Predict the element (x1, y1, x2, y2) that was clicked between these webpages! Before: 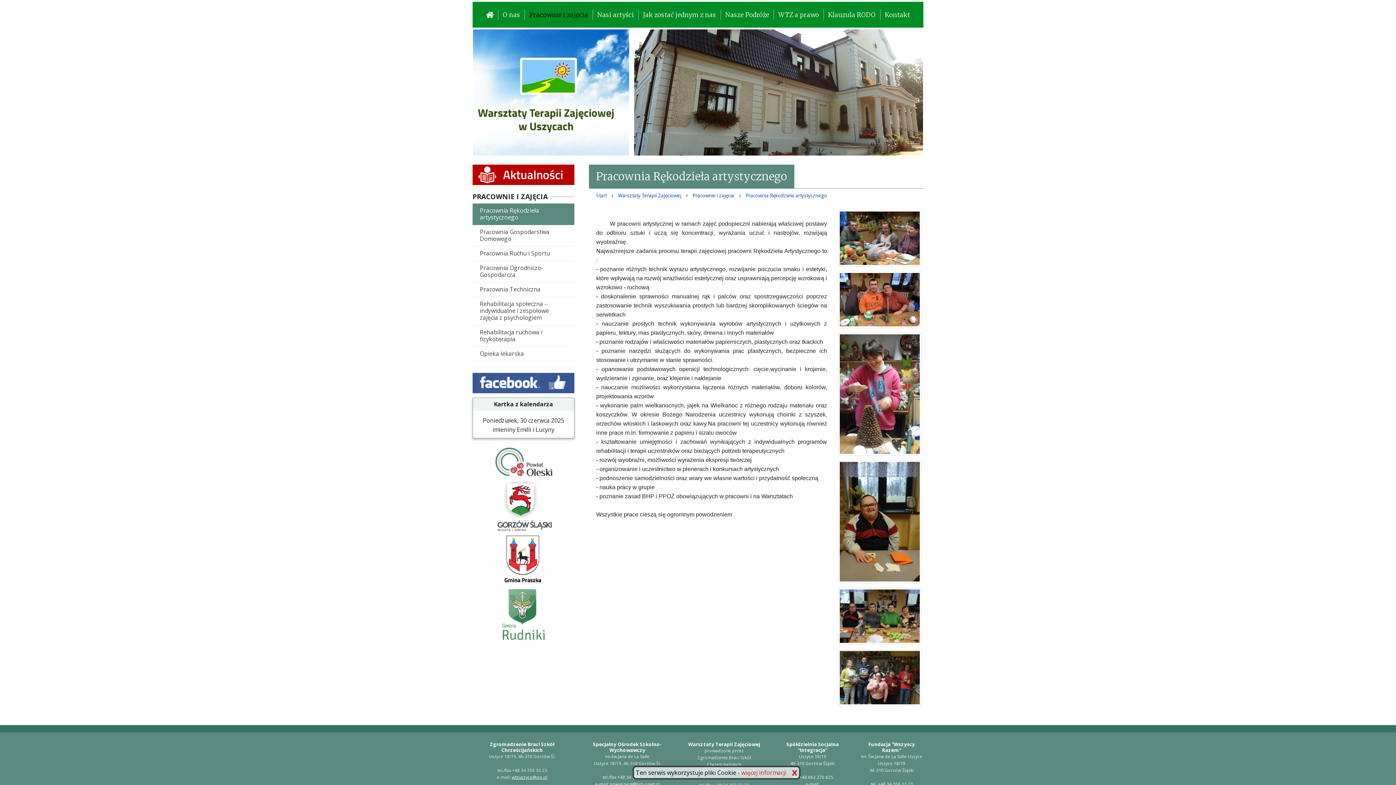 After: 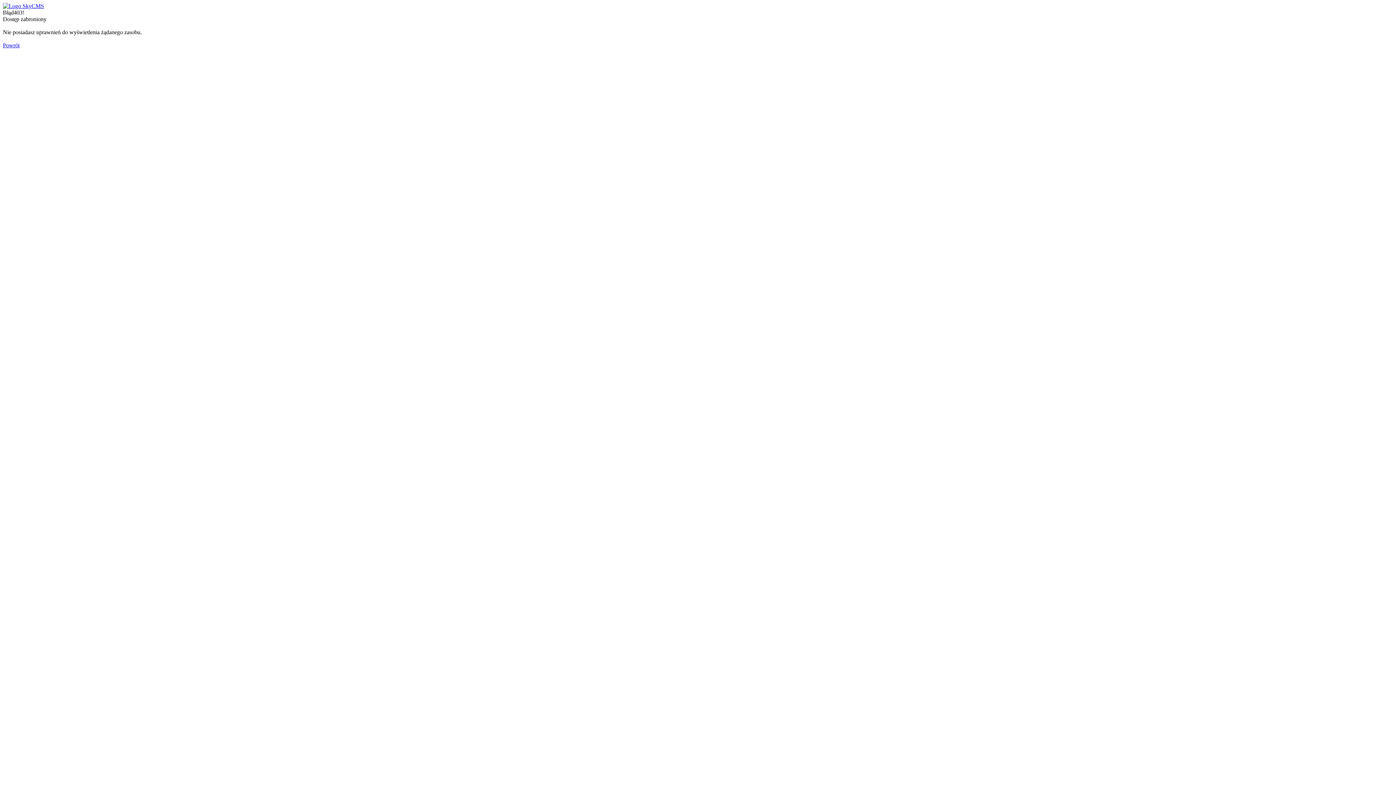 Action: bbox: (502, 578, 544, 586)